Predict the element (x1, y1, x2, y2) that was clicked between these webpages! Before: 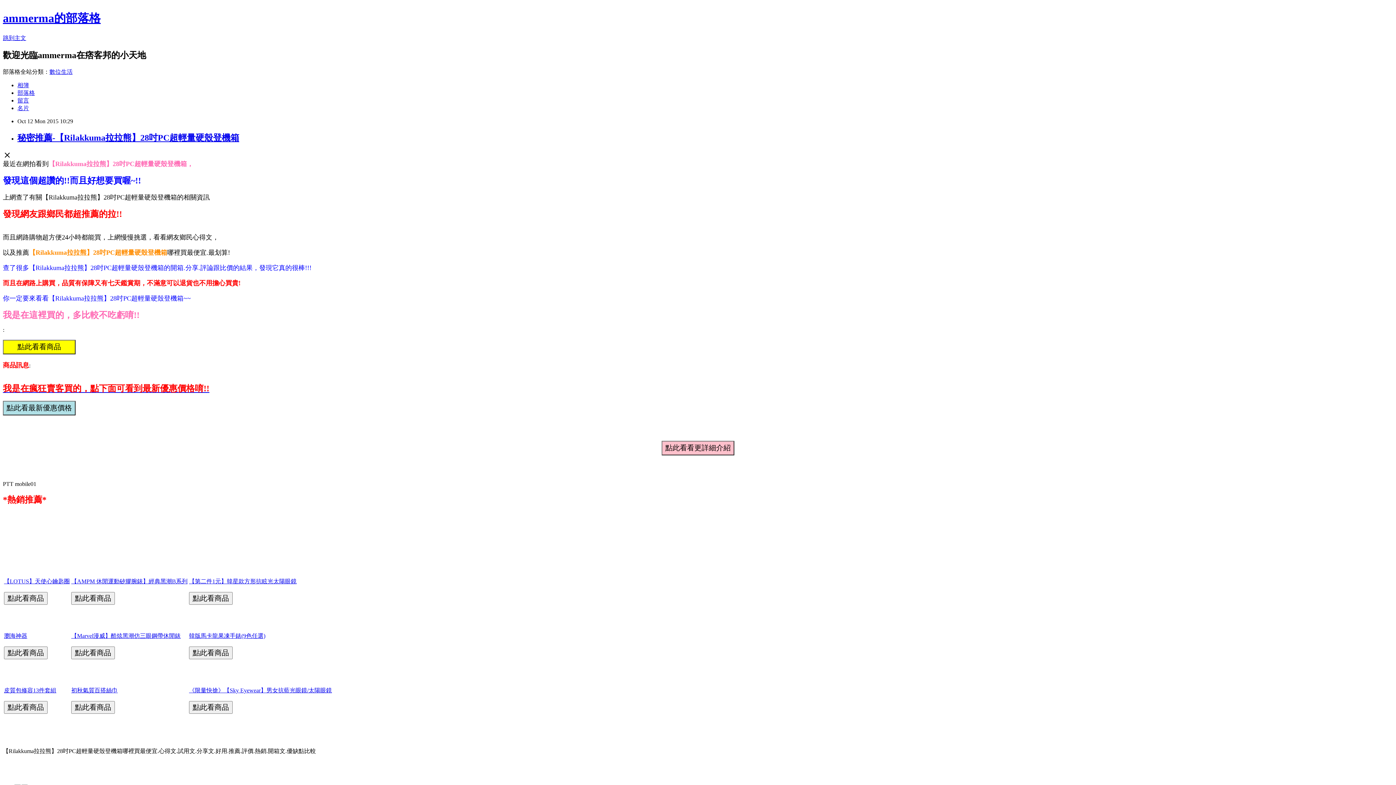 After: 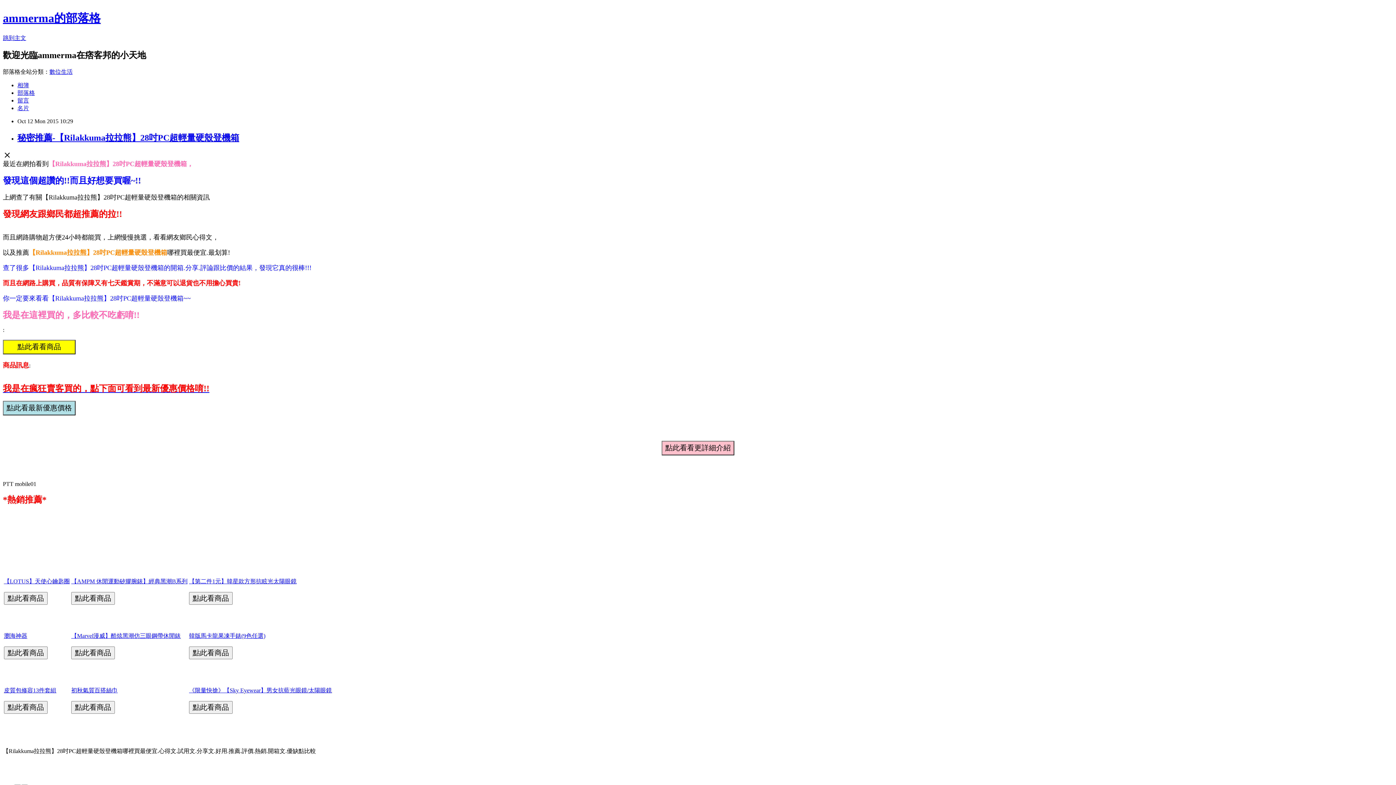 Action: bbox: (17, 132, 239, 142) label: 秘密推薦-【Rilakkuma拉拉熊】28吋PC超輕量硬殼登機箱